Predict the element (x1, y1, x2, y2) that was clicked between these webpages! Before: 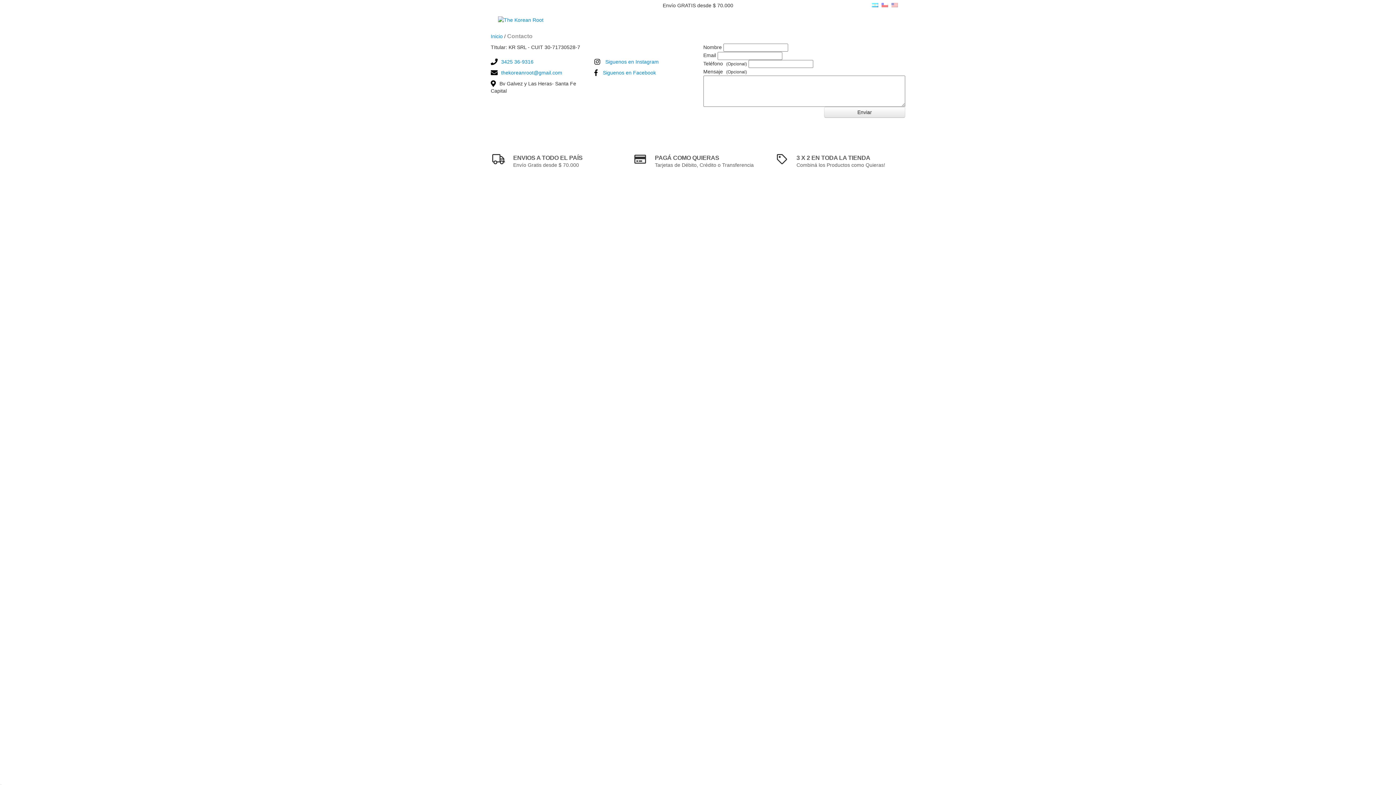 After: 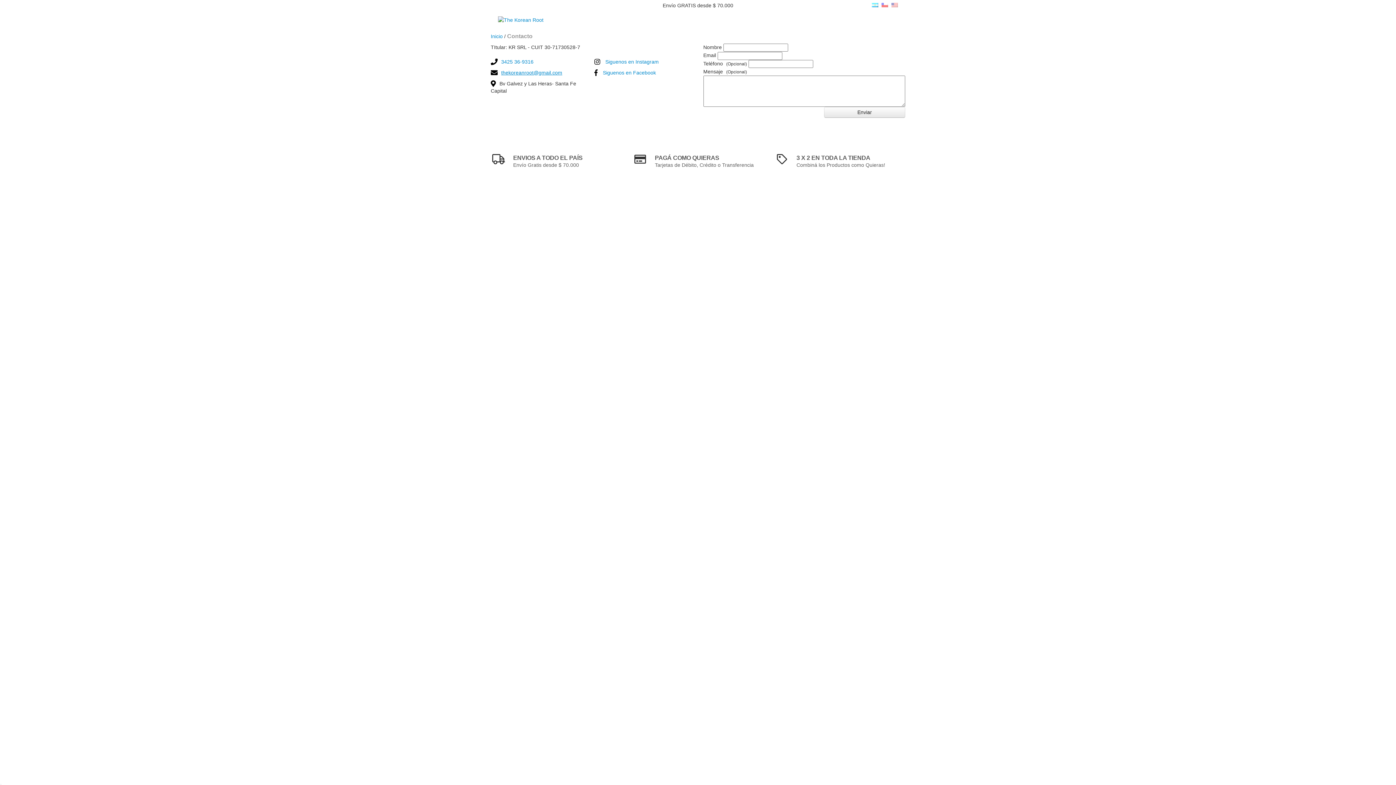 Action: label: thekoreanroot@gmail.com bbox: (501, 69, 562, 75)